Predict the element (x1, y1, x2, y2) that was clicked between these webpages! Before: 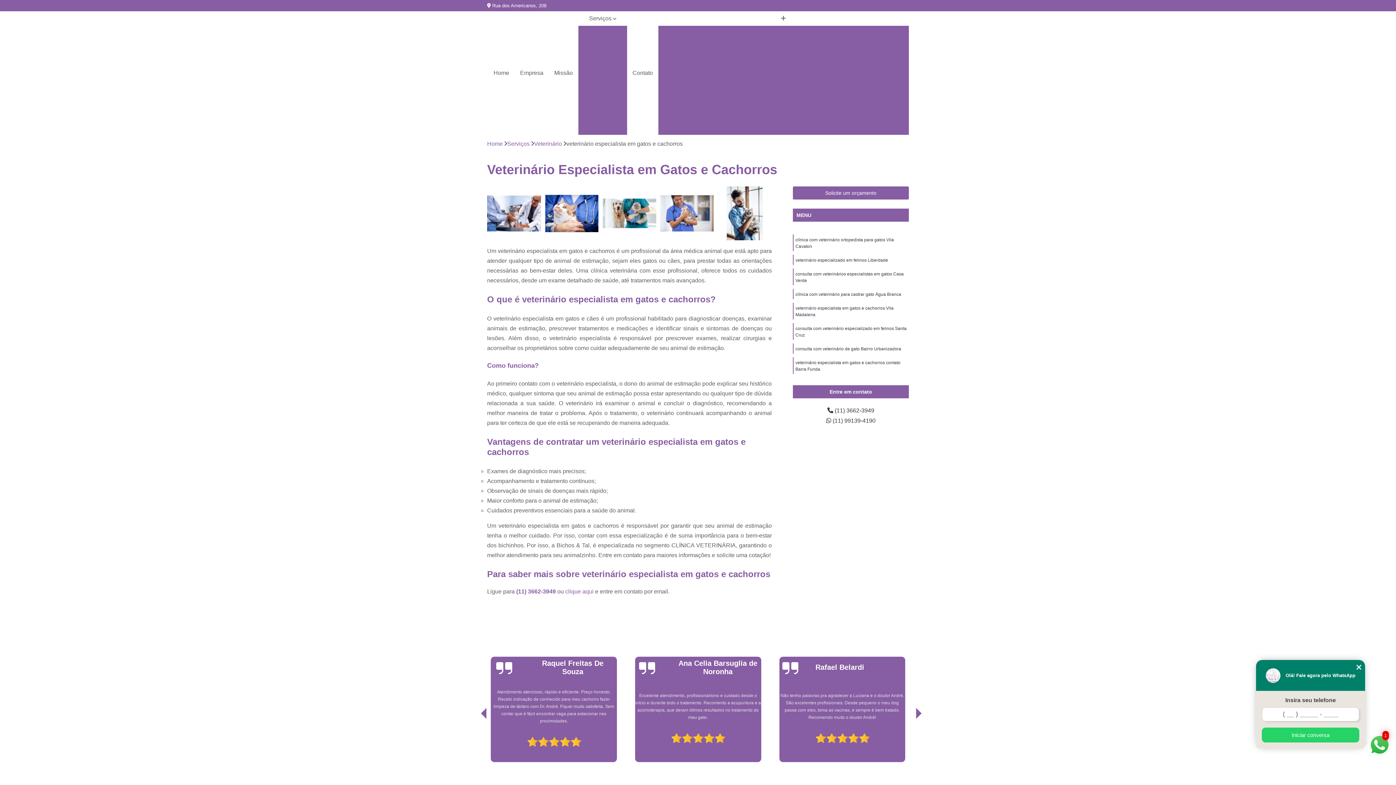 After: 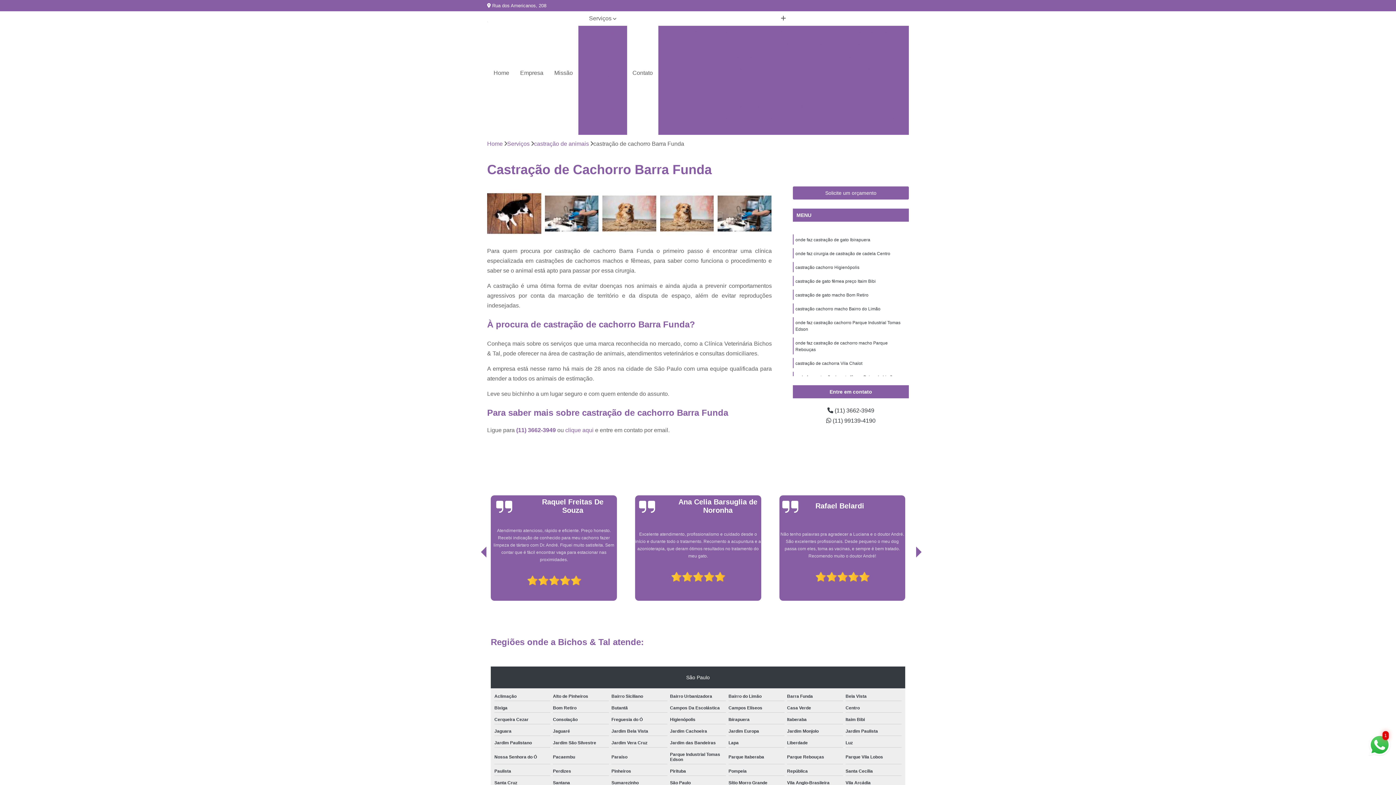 Action: bbox: (682, 100, 784, 112) label: Castração de Cachorro Barra Funda